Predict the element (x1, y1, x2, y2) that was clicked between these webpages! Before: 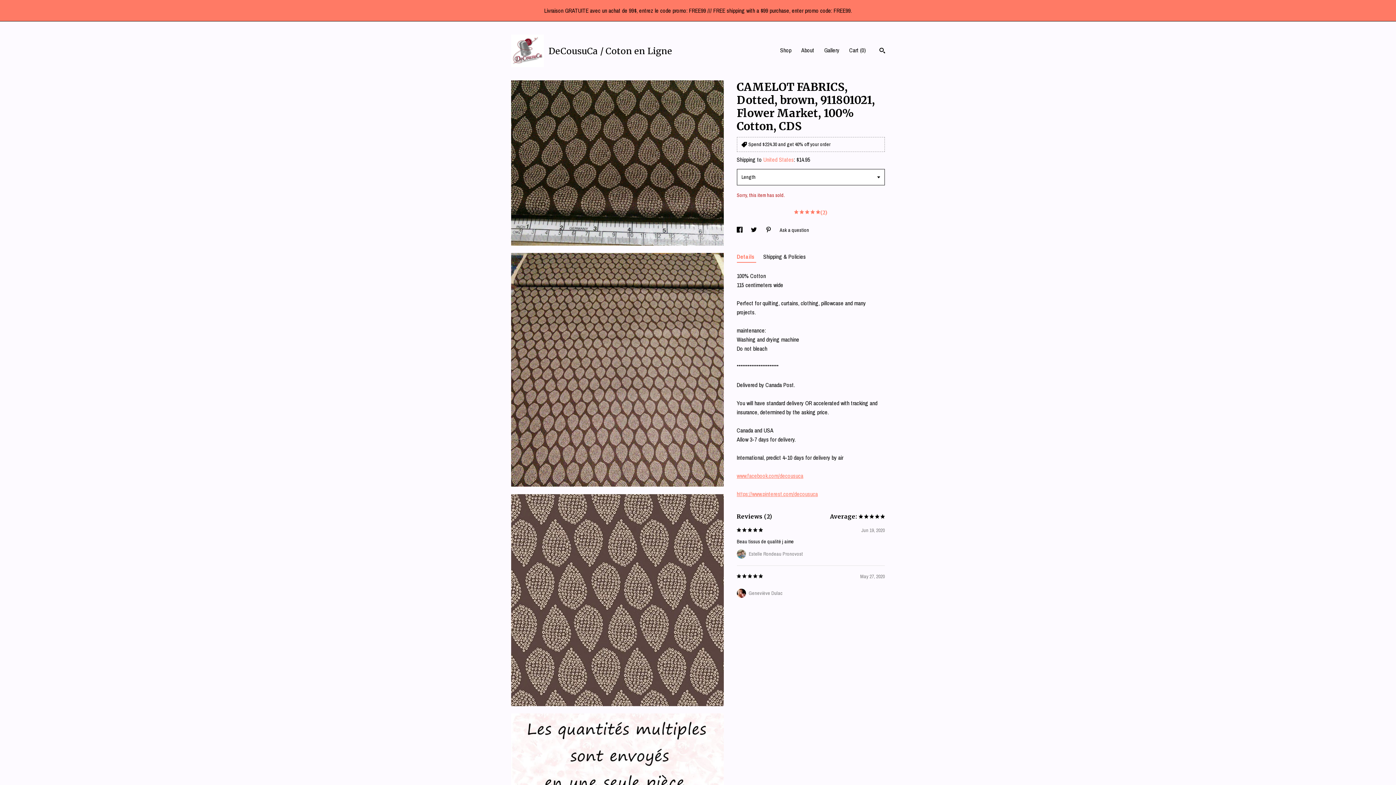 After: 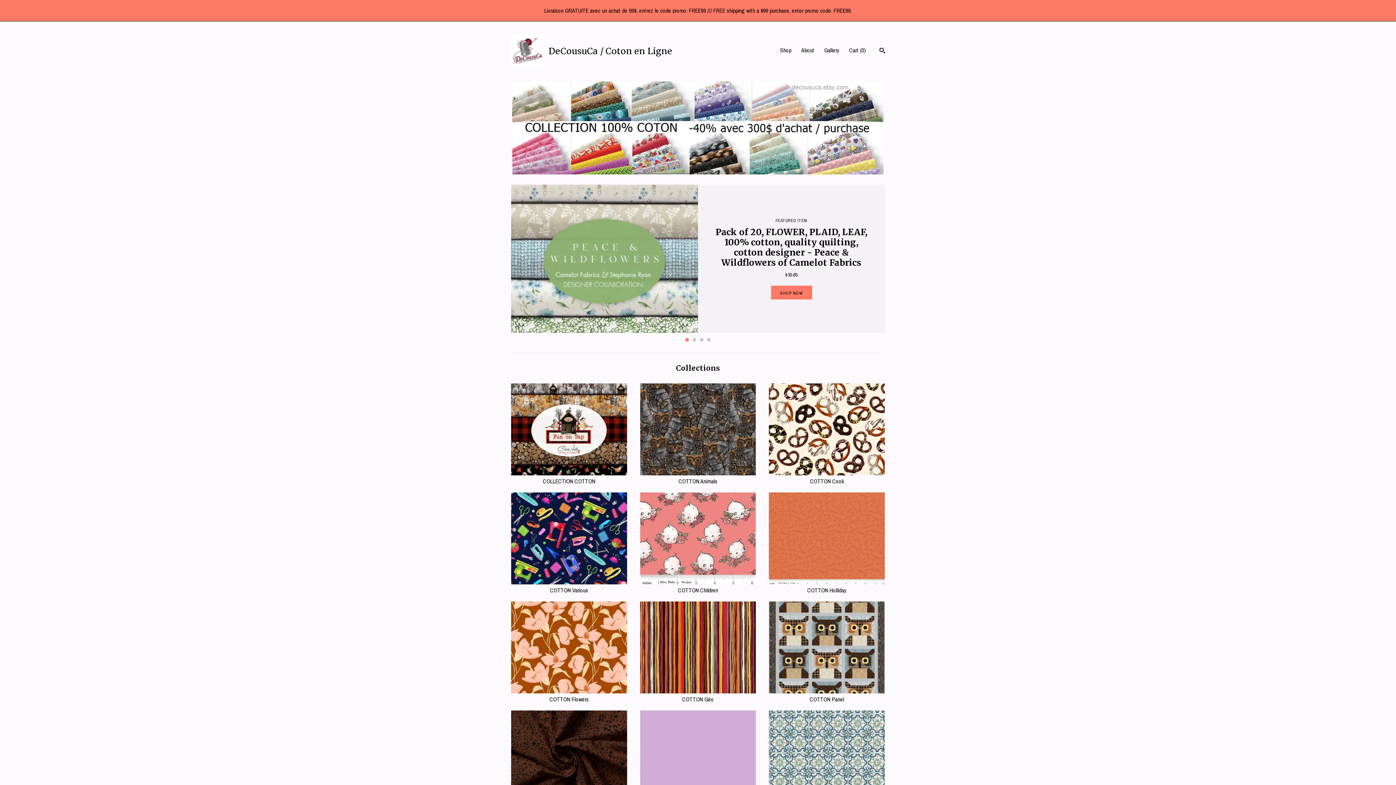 Action: label:  
DeCousuCa / Coton en Ligne bbox: (511, 34, 672, 67)